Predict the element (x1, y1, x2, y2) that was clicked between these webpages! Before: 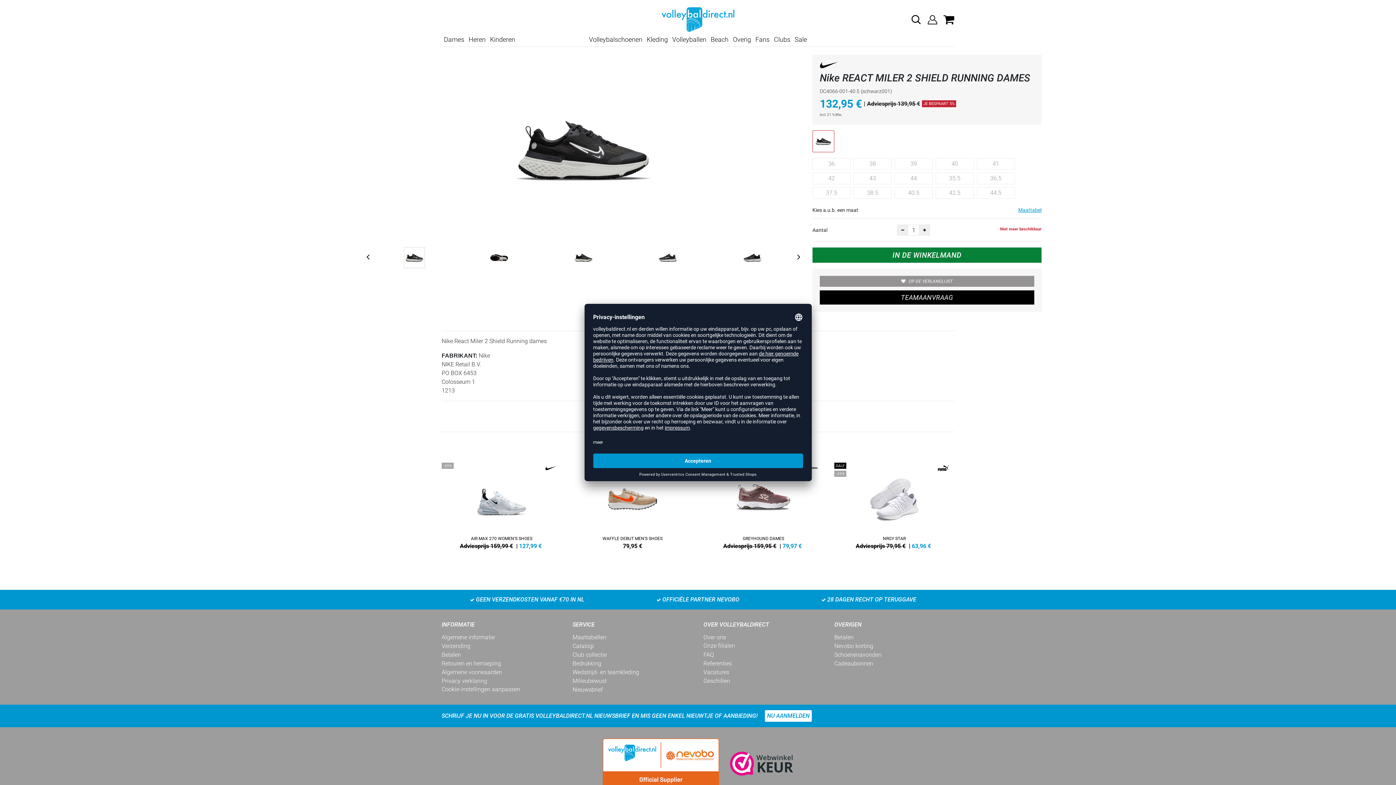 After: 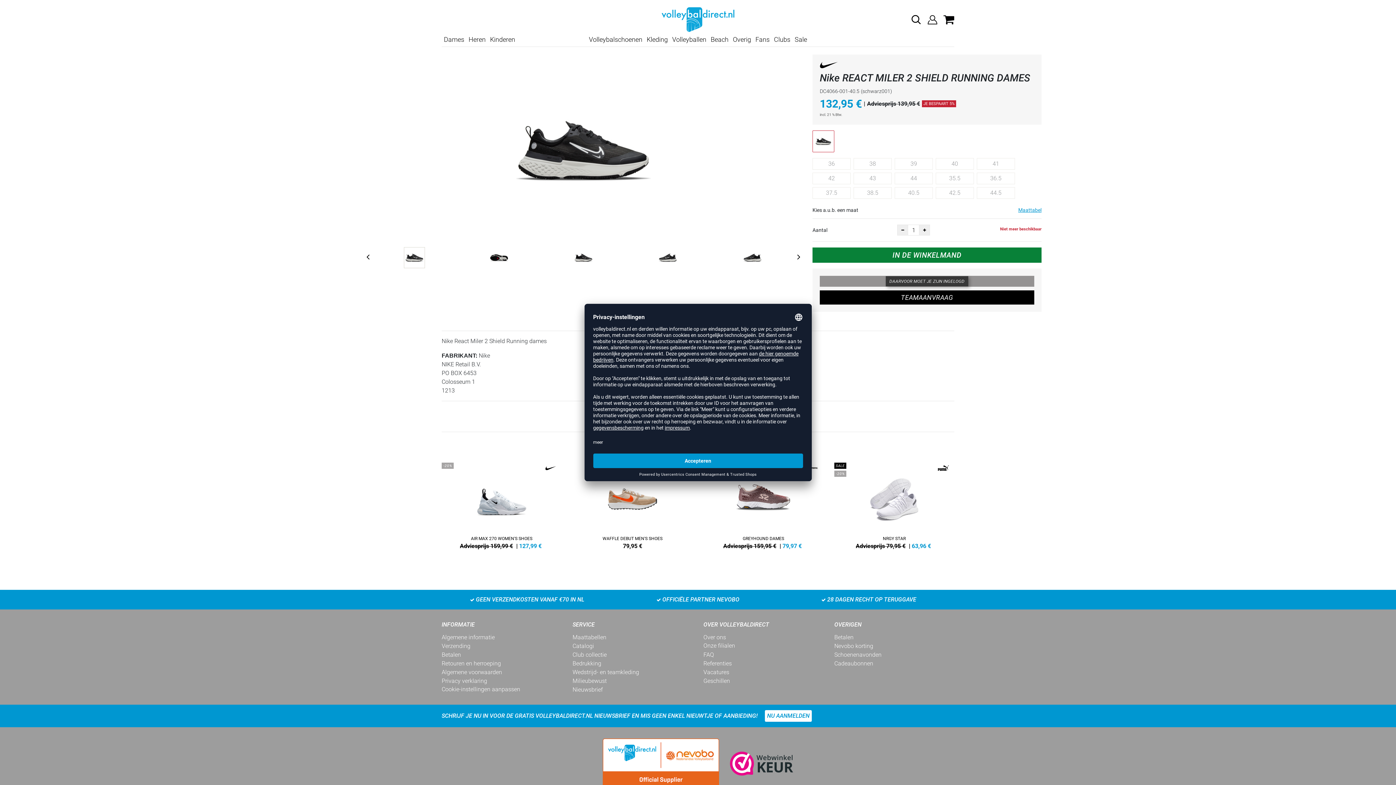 Action: label:  OP DE VERLANGLIJST bbox: (819, 276, 1034, 286)